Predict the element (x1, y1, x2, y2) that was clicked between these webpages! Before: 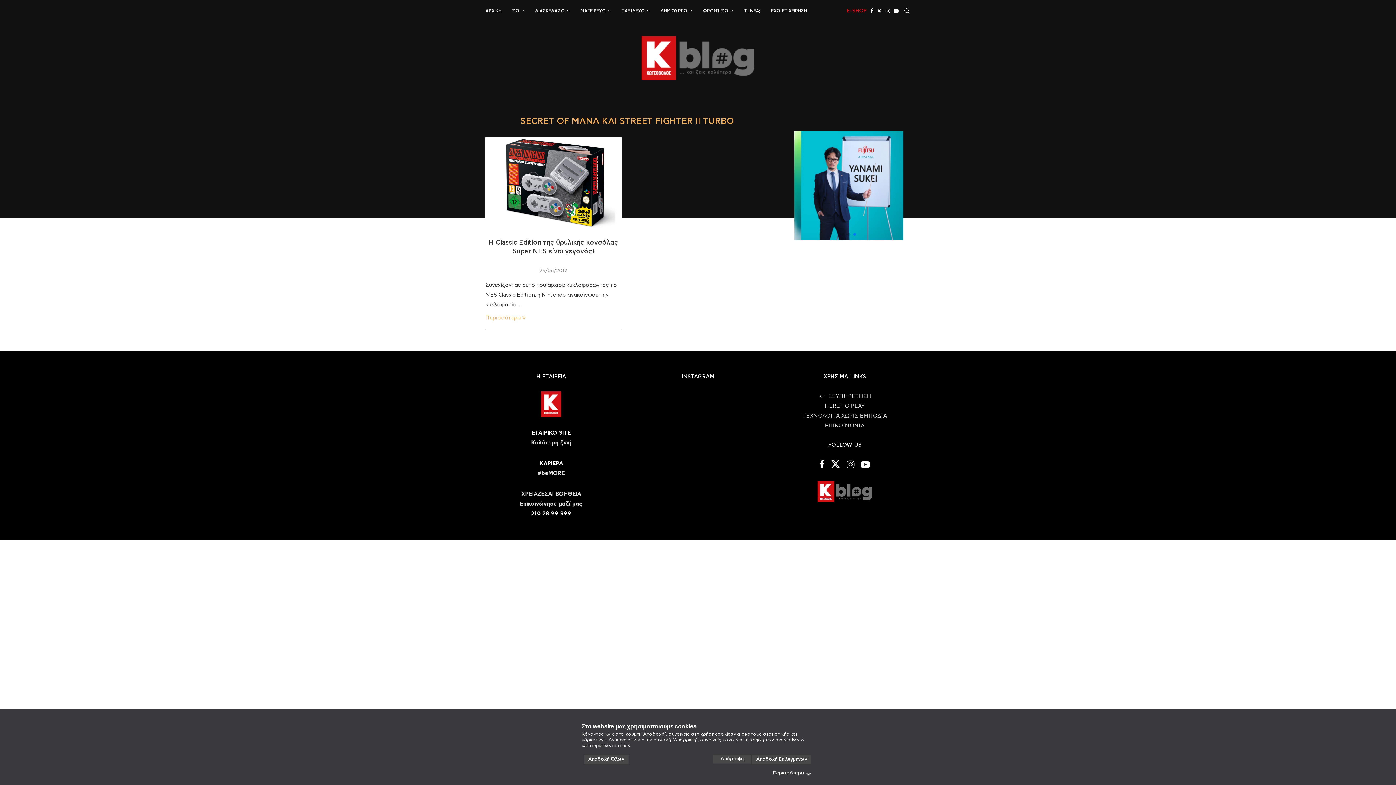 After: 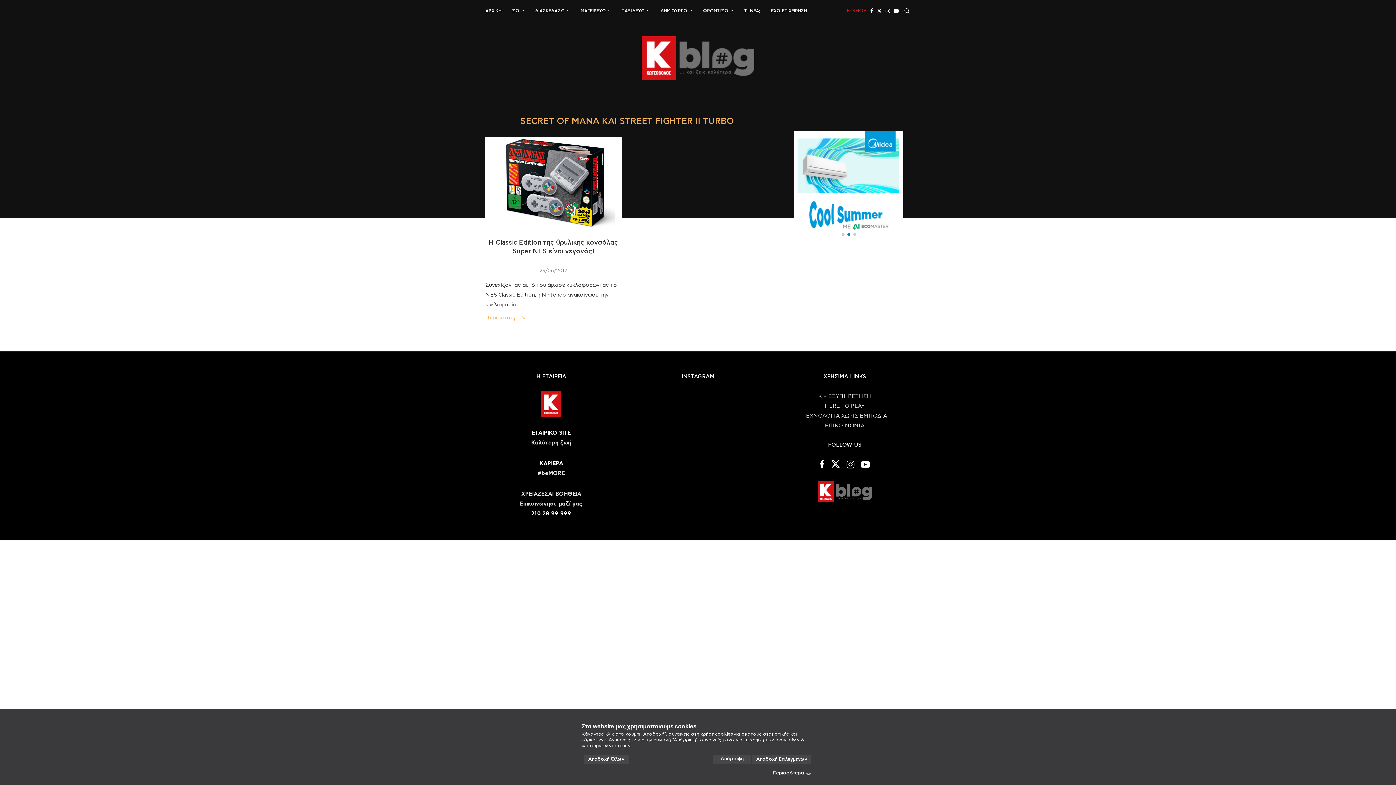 Action: bbox: (853, 233, 856, 236) label: Go to slide 3